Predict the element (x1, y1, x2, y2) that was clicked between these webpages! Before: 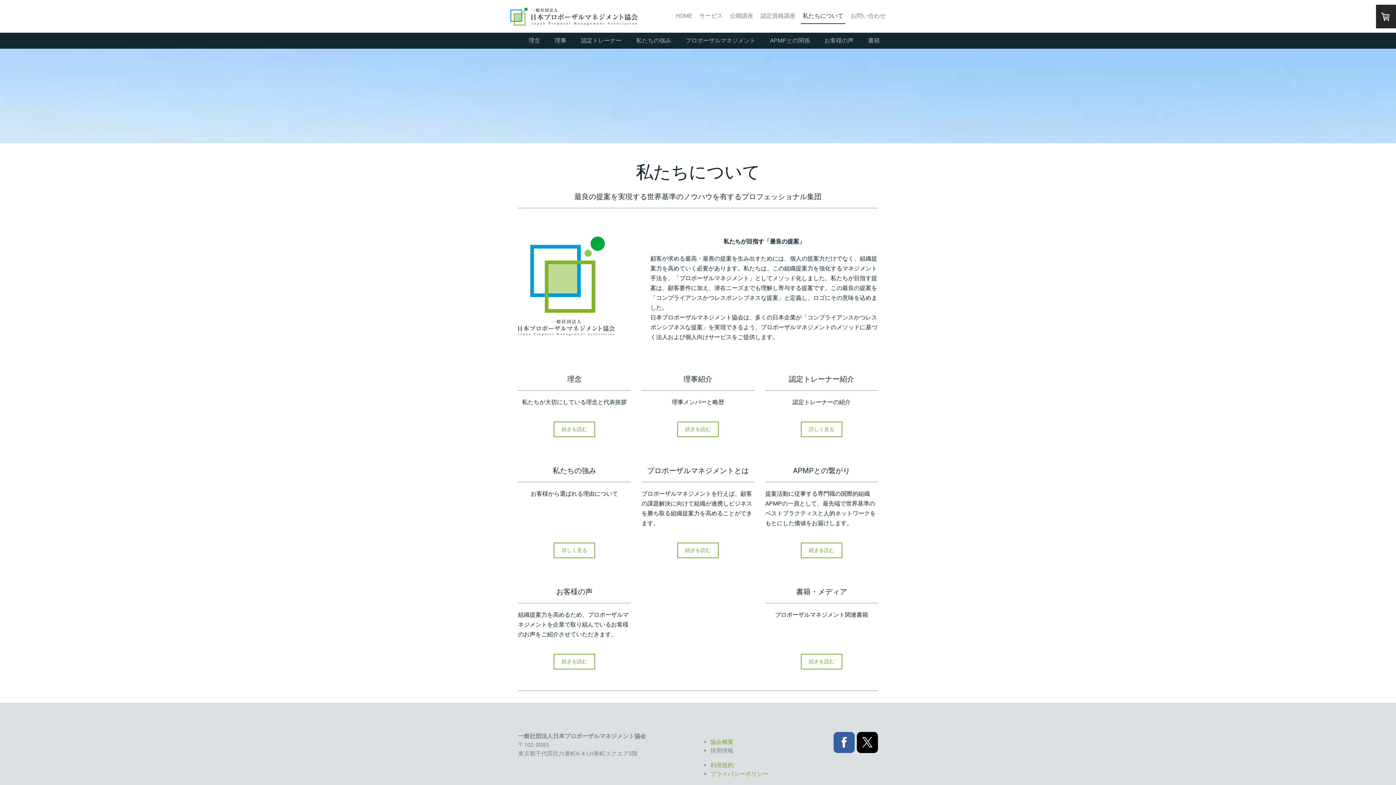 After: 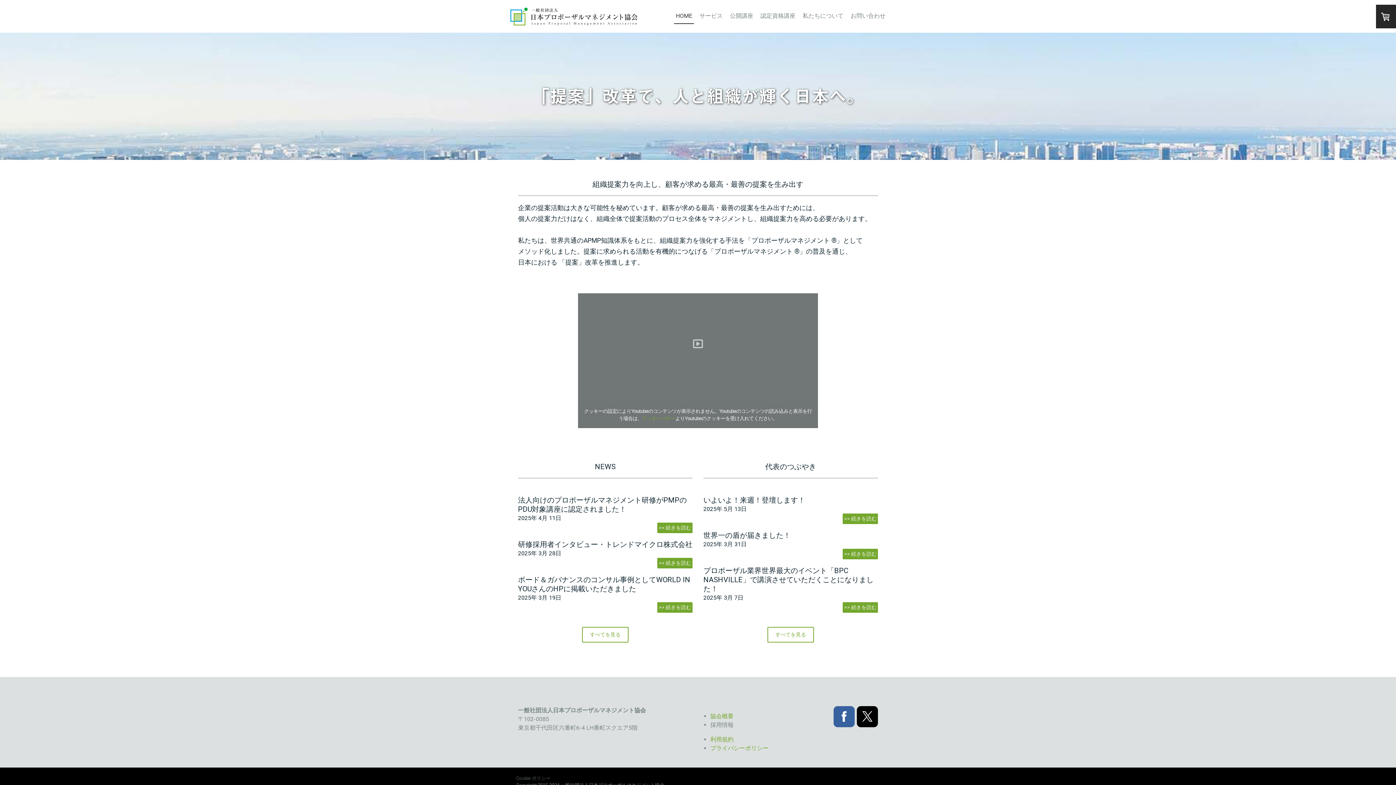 Action: bbox: (510, 7, 637, 25)